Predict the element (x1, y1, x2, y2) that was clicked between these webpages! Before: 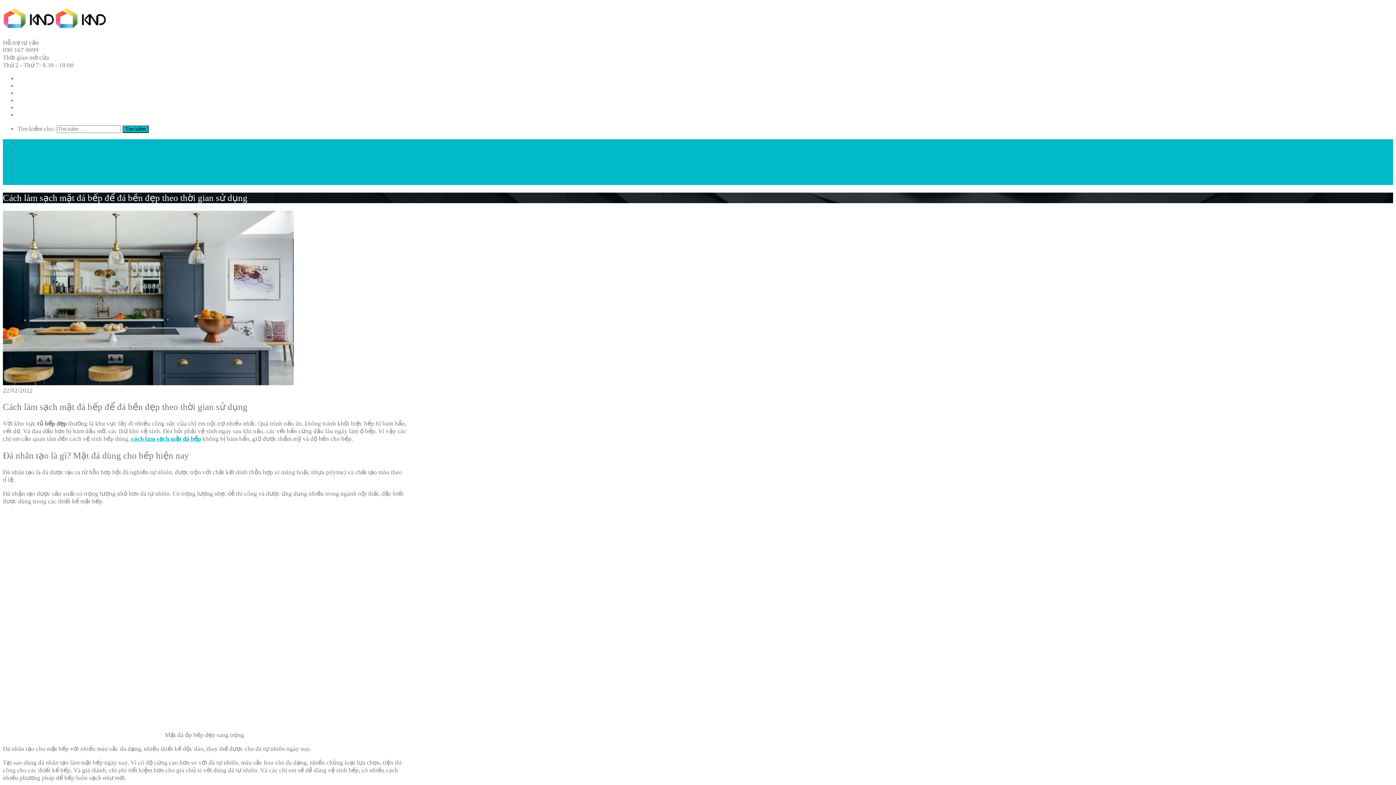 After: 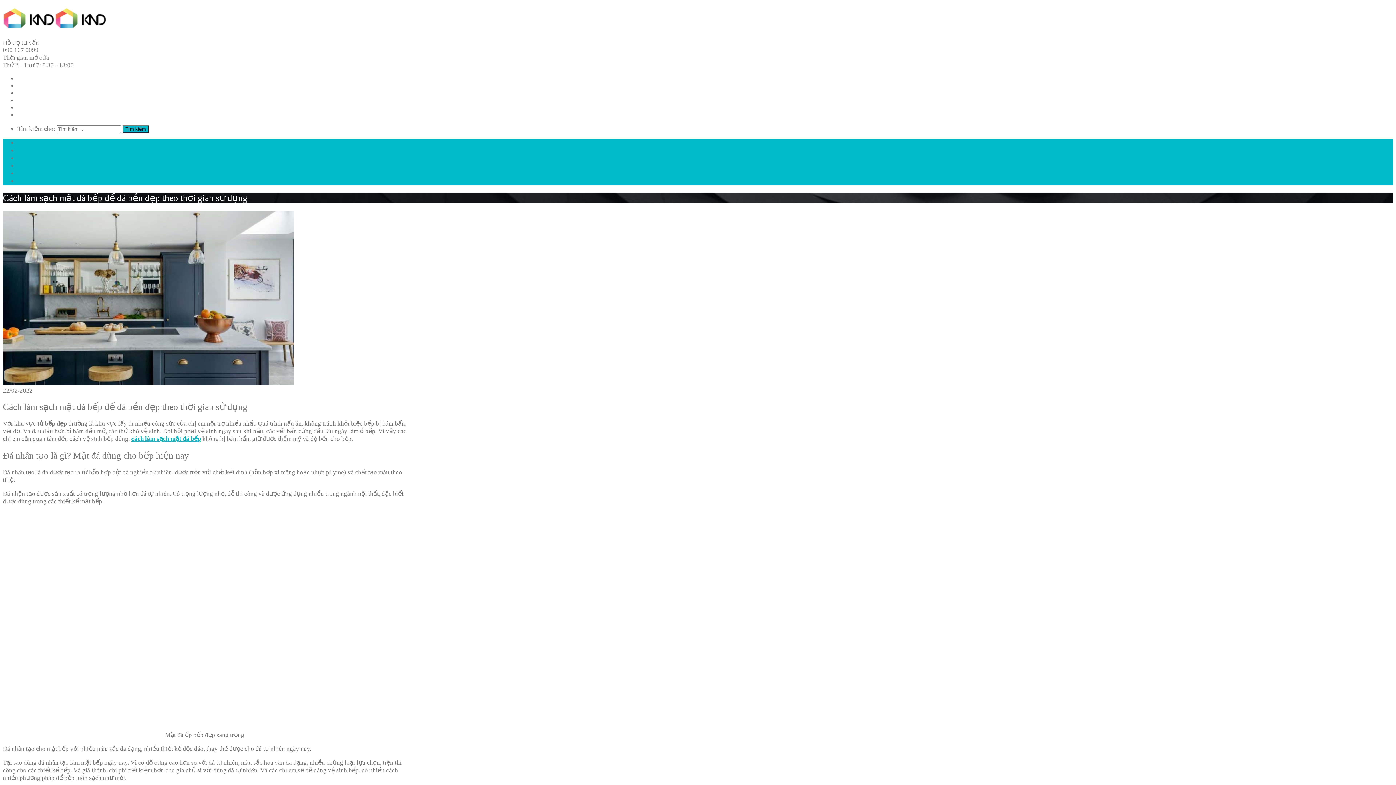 Action: bbox: (17, 162, 49, 169) label: Phong Thủy